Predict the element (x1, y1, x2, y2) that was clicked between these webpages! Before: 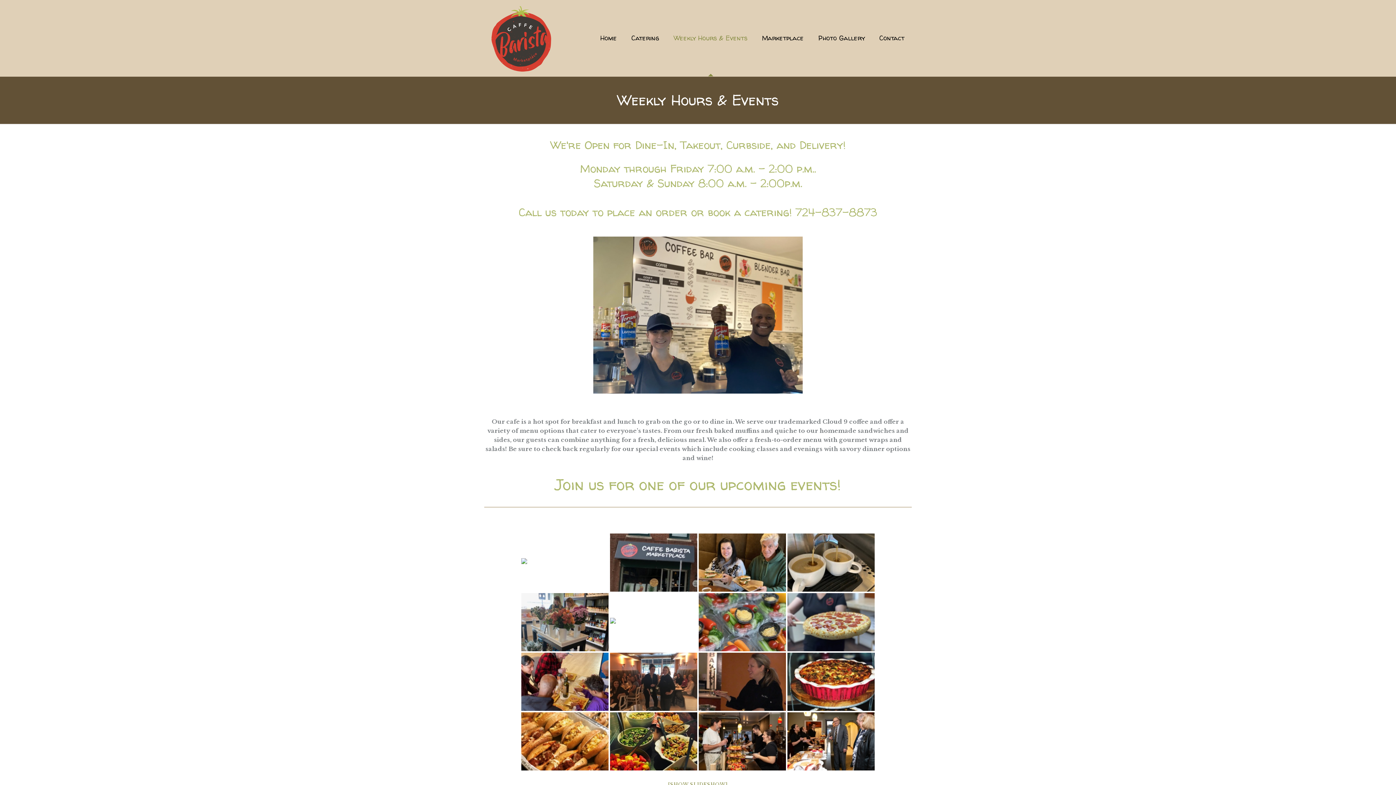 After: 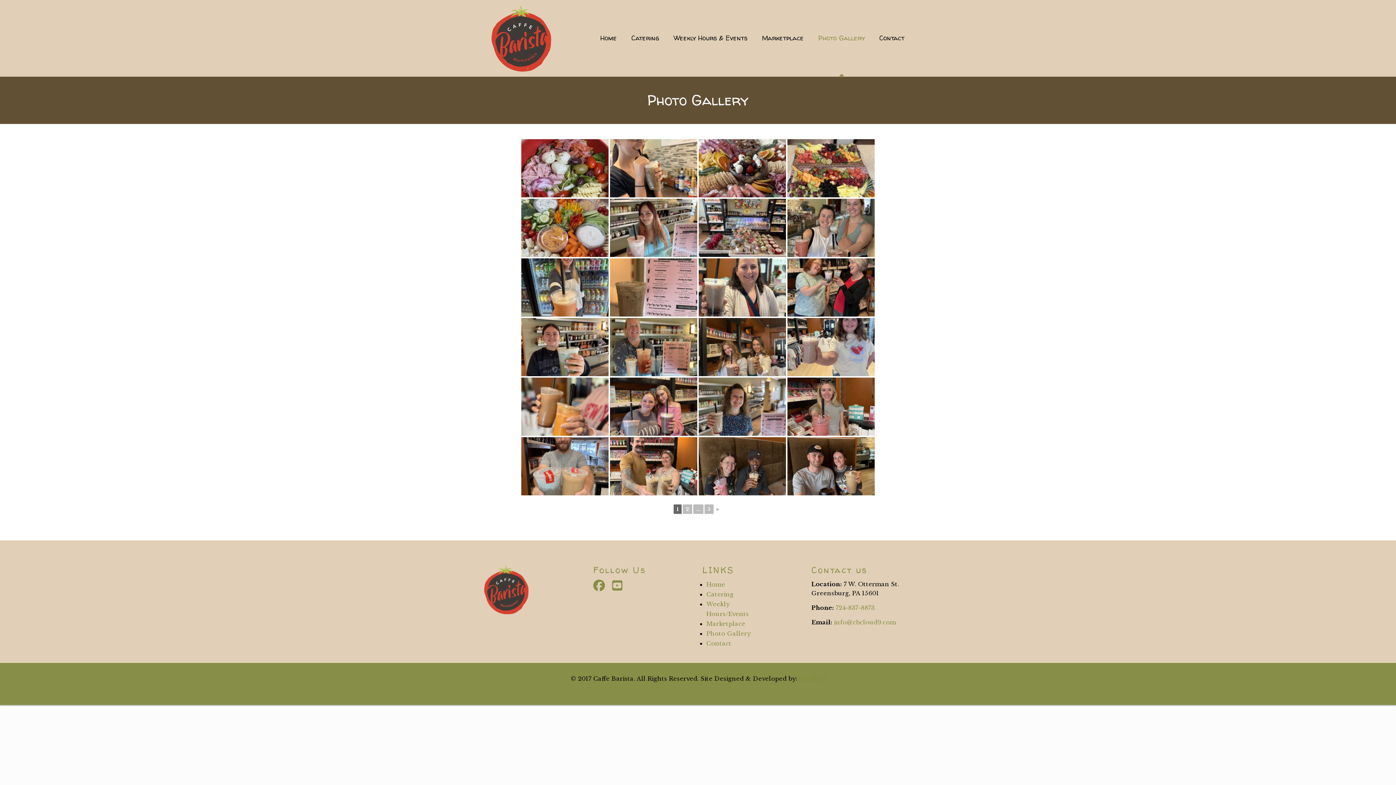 Action: label: Photo Gallery bbox: (811, 0, 872, 76)